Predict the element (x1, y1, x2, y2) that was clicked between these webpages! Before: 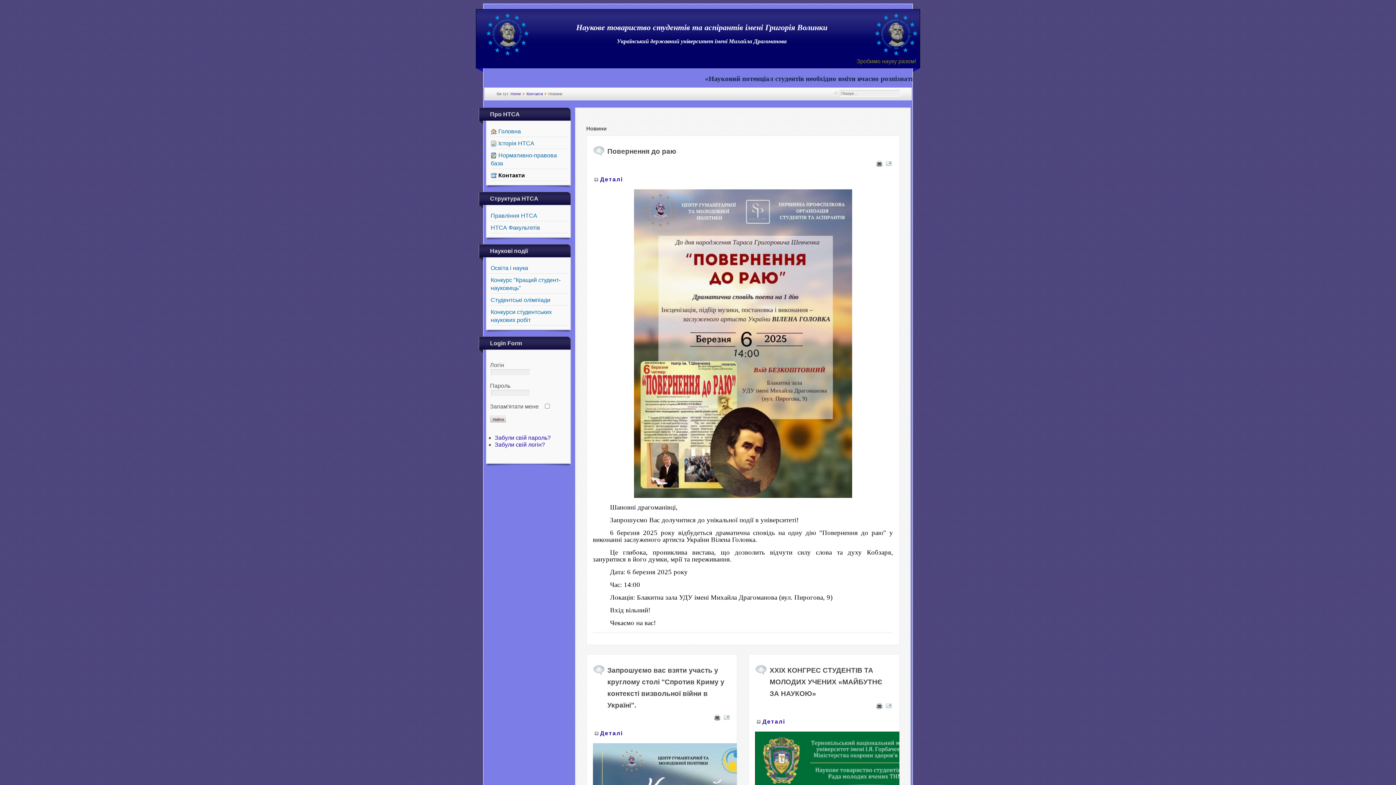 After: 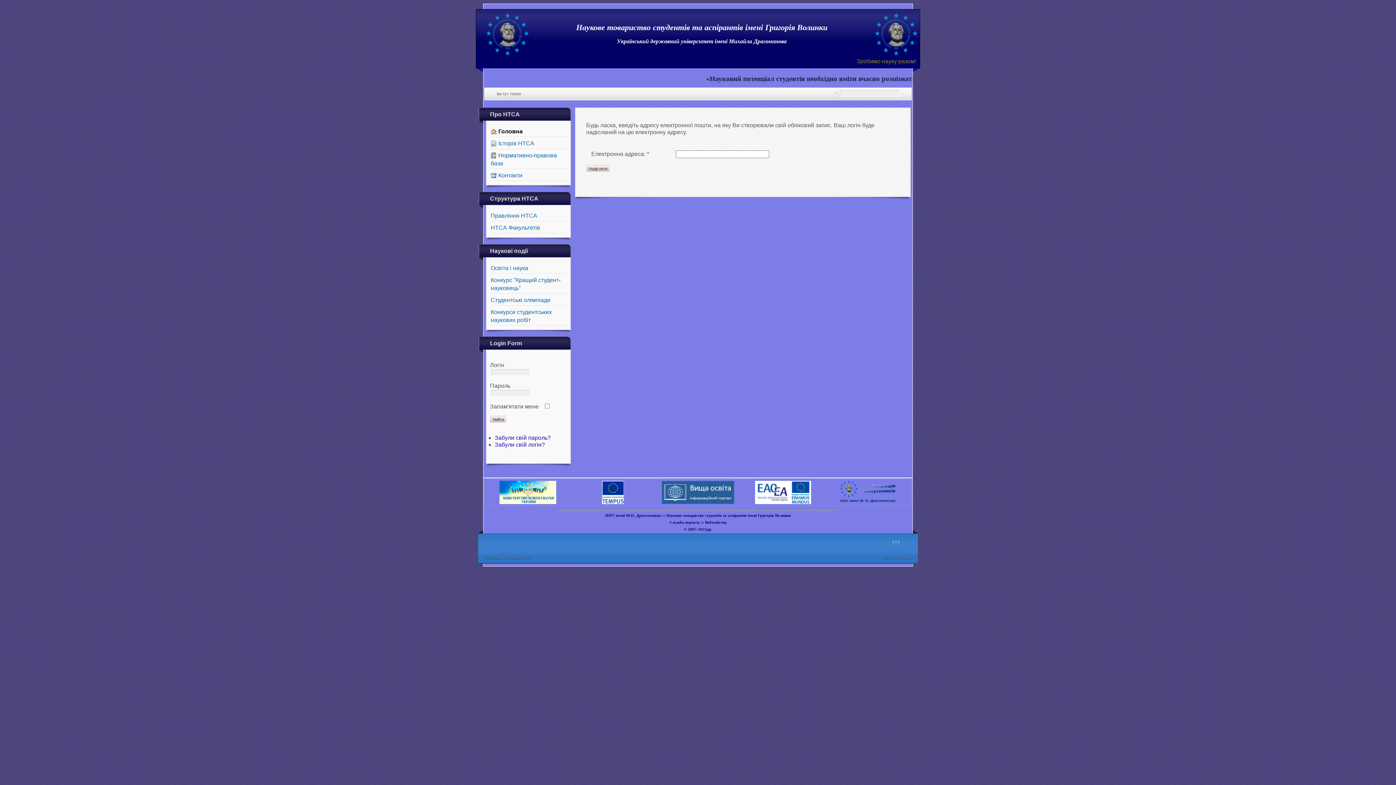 Action: bbox: (494, 441, 545, 448) label: Забули свій логін?